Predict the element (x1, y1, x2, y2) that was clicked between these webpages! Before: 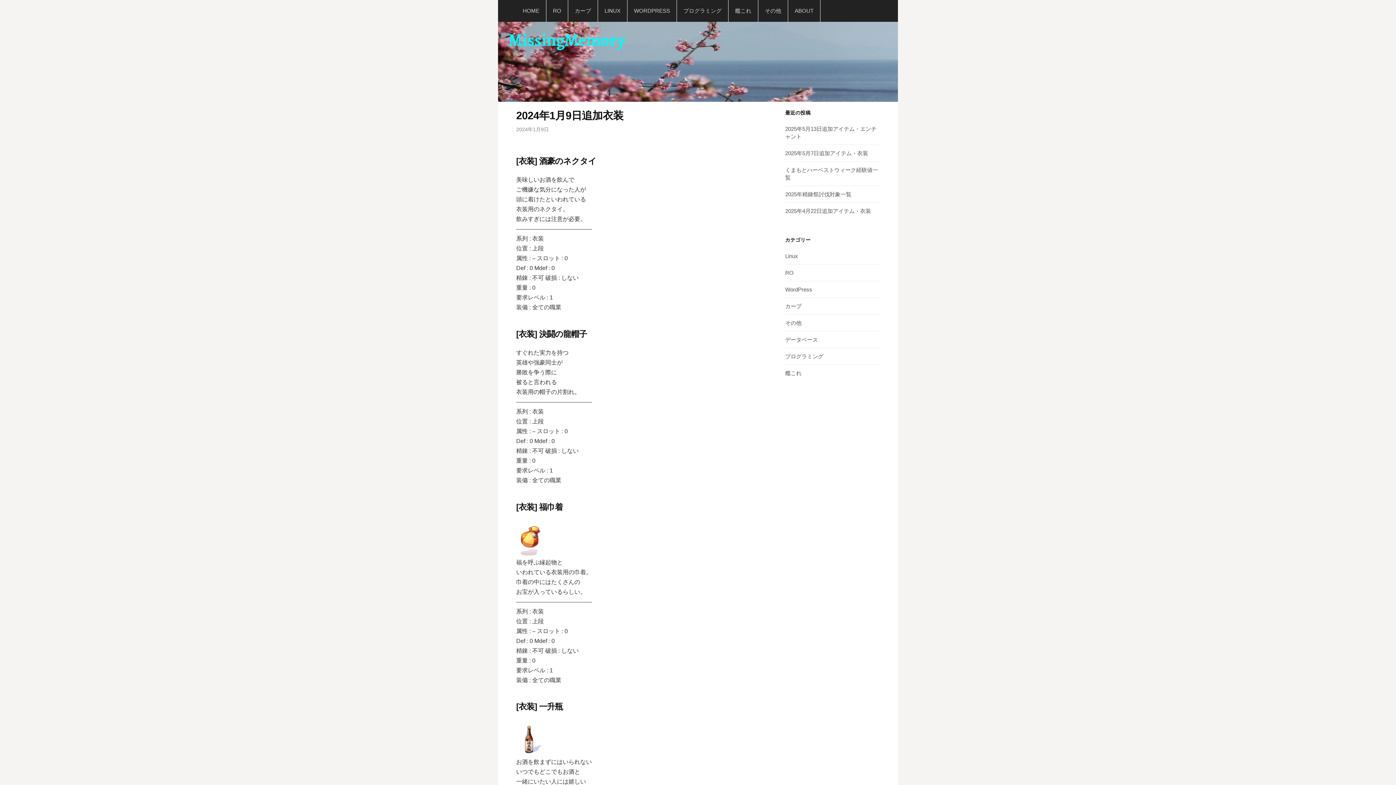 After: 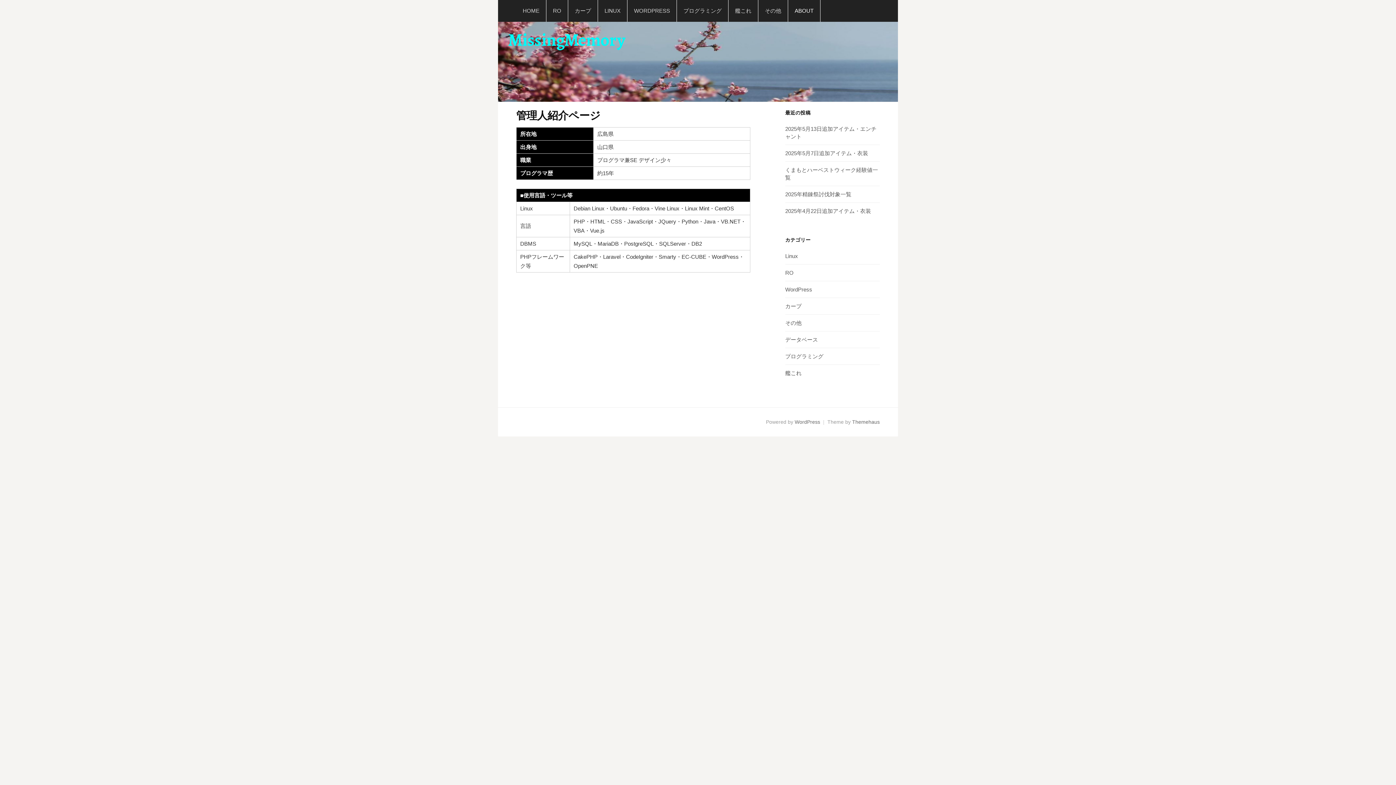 Action: label: ABOUT bbox: (788, 0, 820, 21)